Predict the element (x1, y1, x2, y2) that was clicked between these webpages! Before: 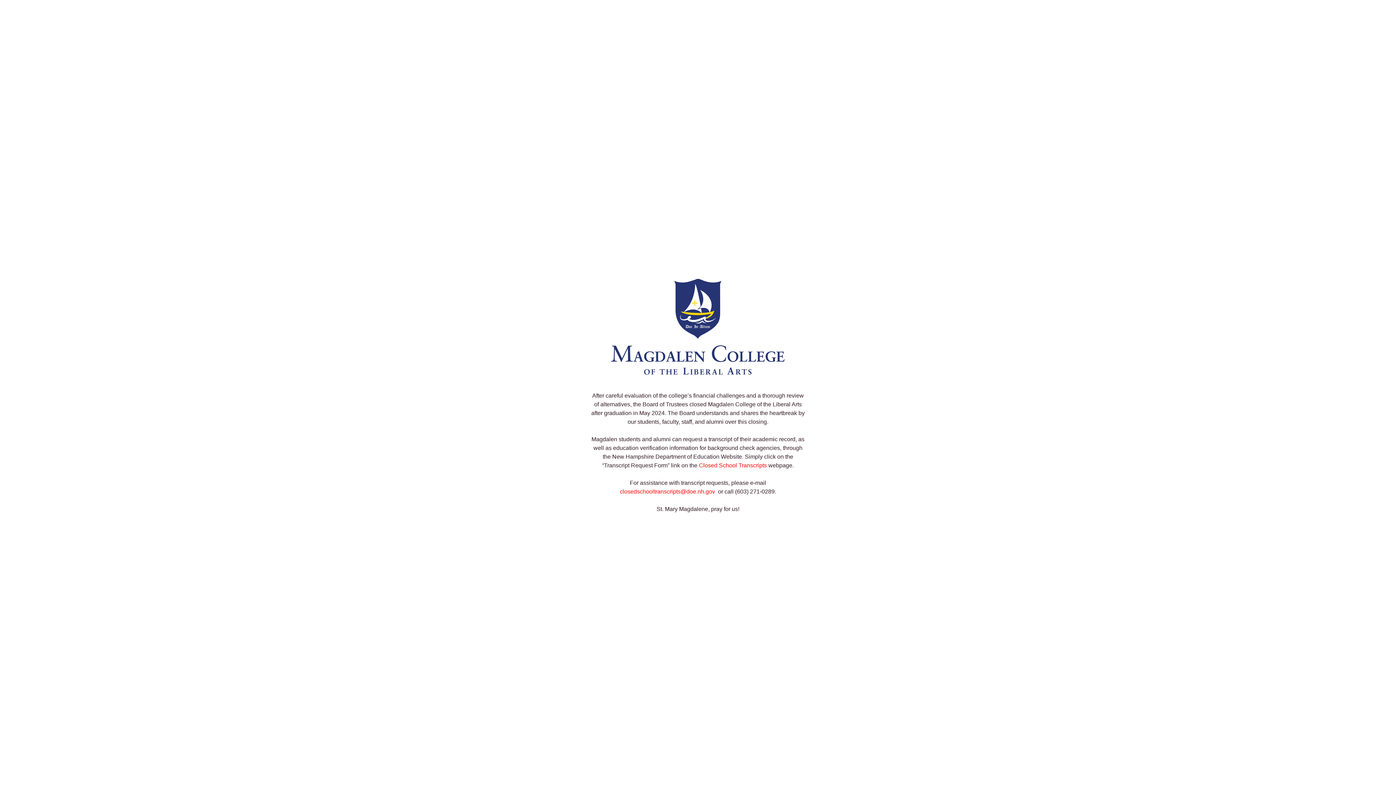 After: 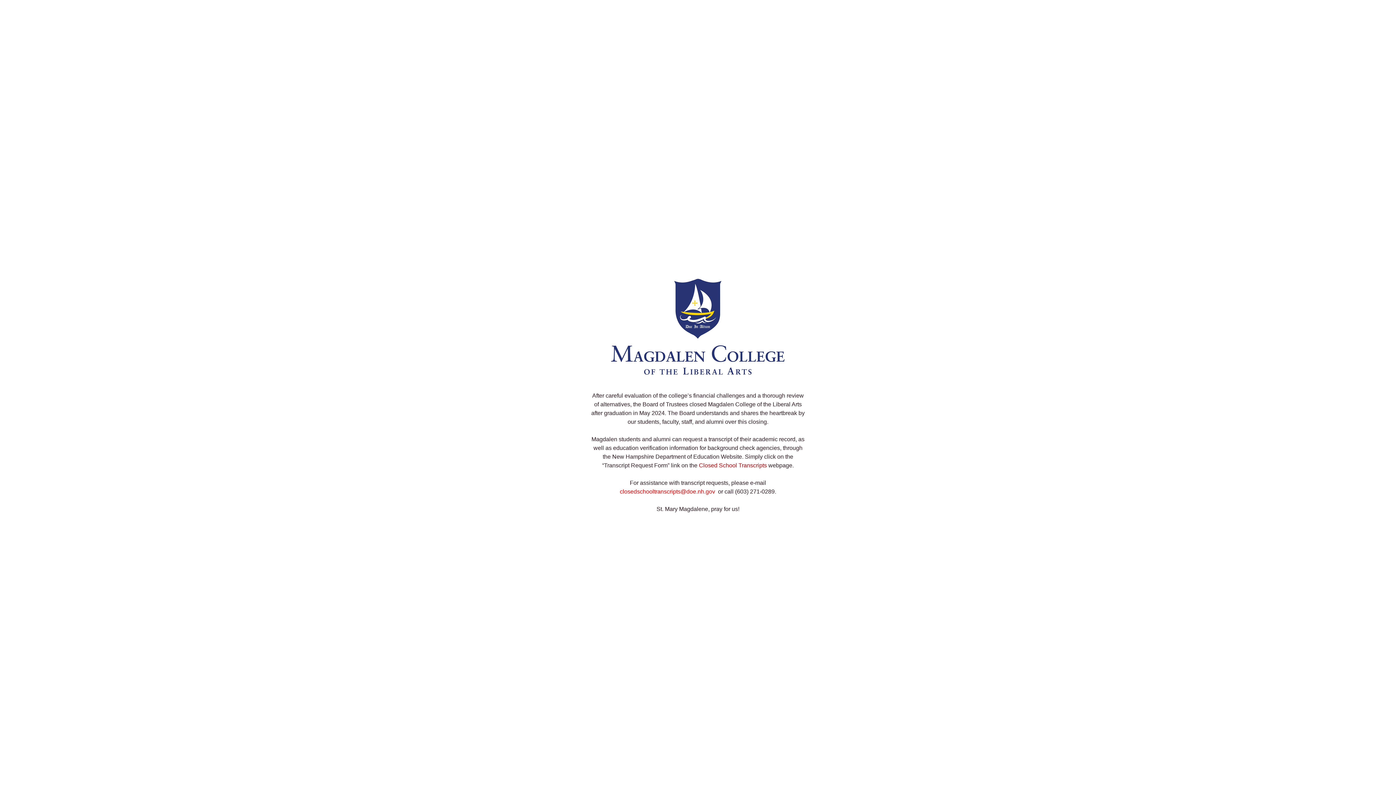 Action: label: Closed School Transcripts bbox: (699, 462, 767, 468)